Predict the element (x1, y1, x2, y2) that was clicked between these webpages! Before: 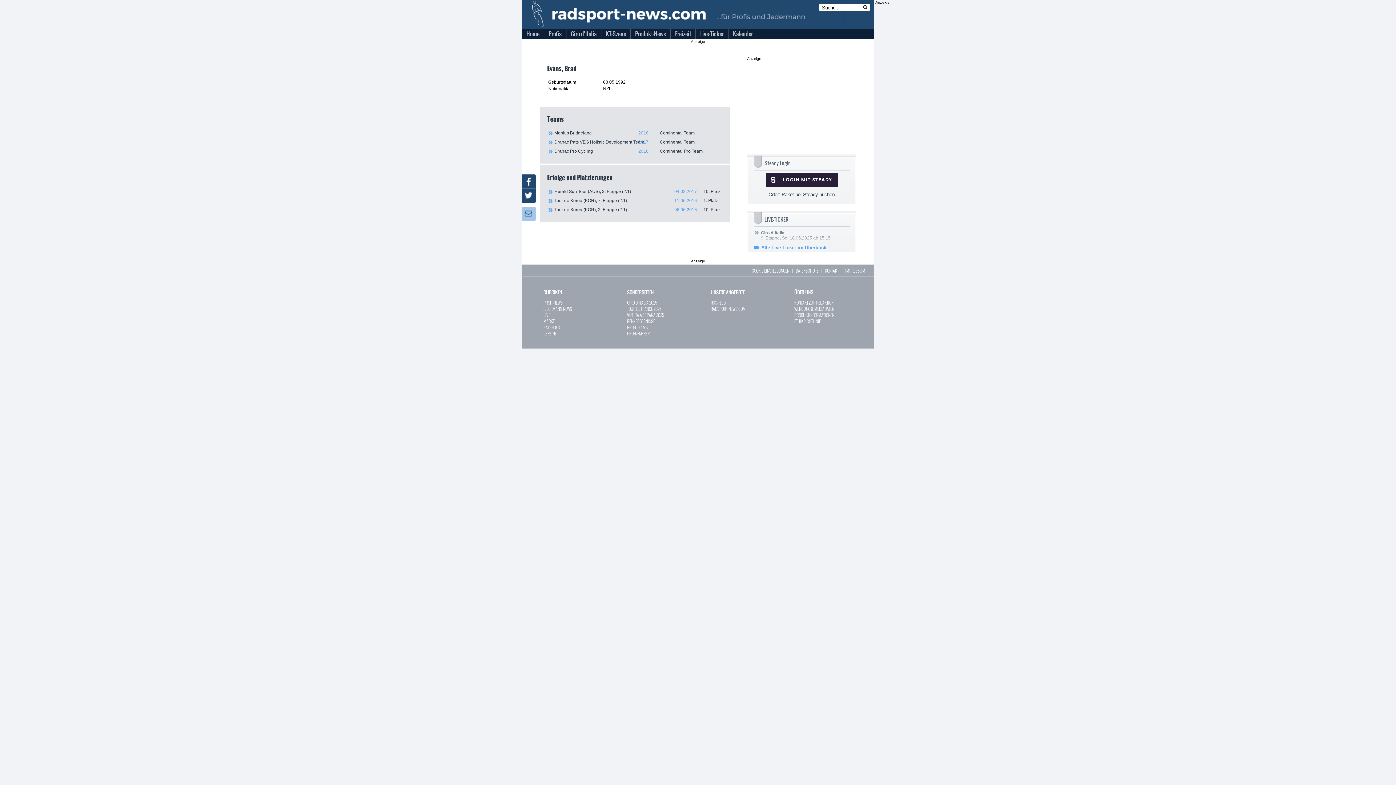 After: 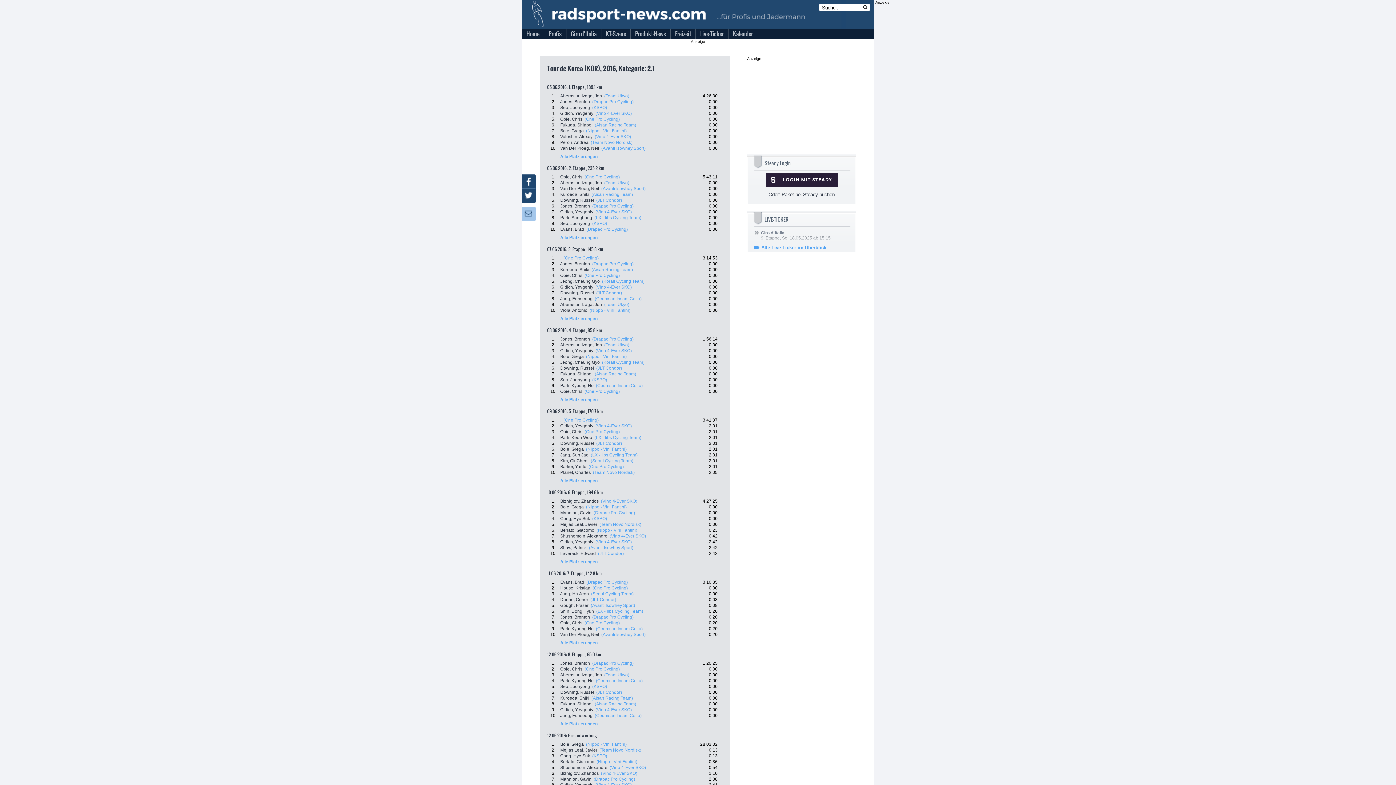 Action: label: Tour de Korea (KOR), 7. Etappe (2.1)
1. Platz
11.06.2016 bbox: (547, 196, 722, 204)